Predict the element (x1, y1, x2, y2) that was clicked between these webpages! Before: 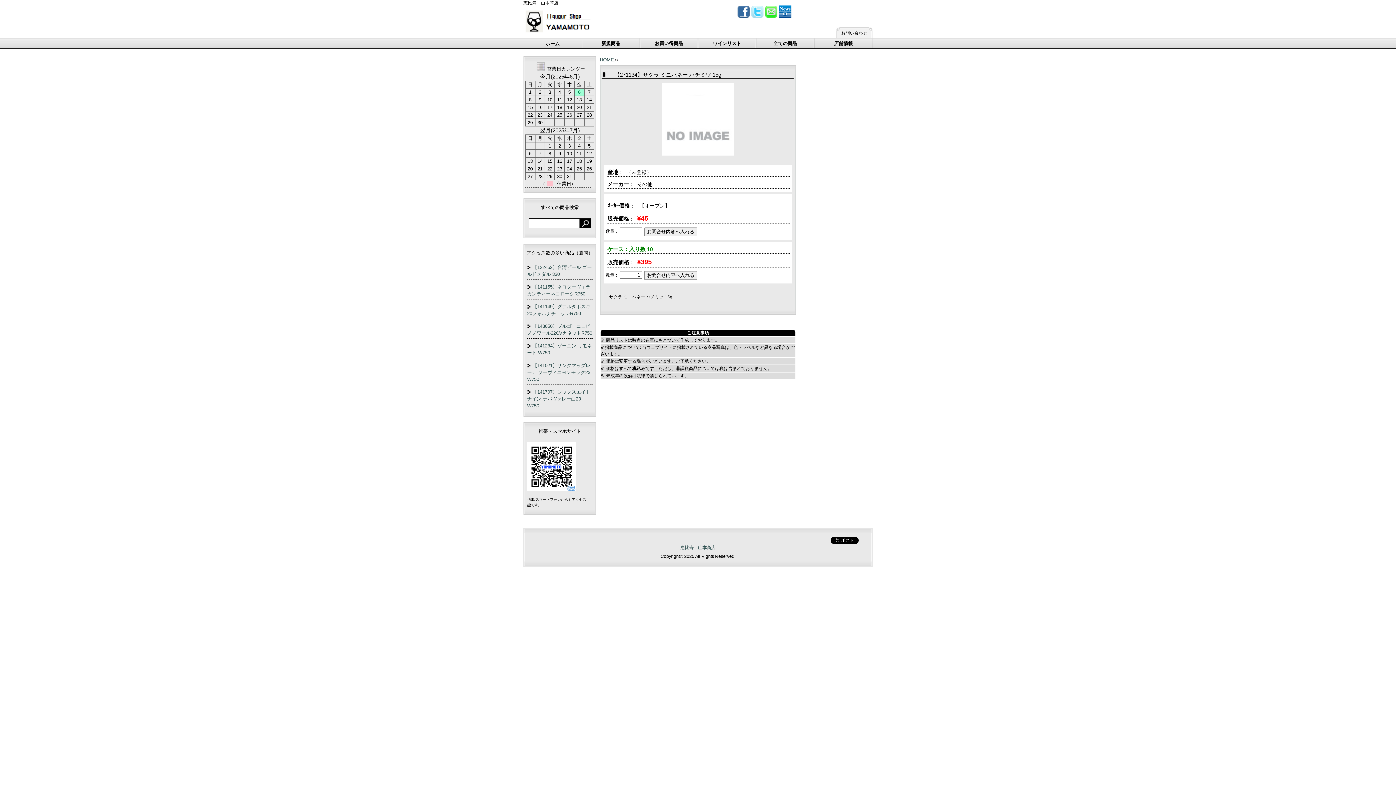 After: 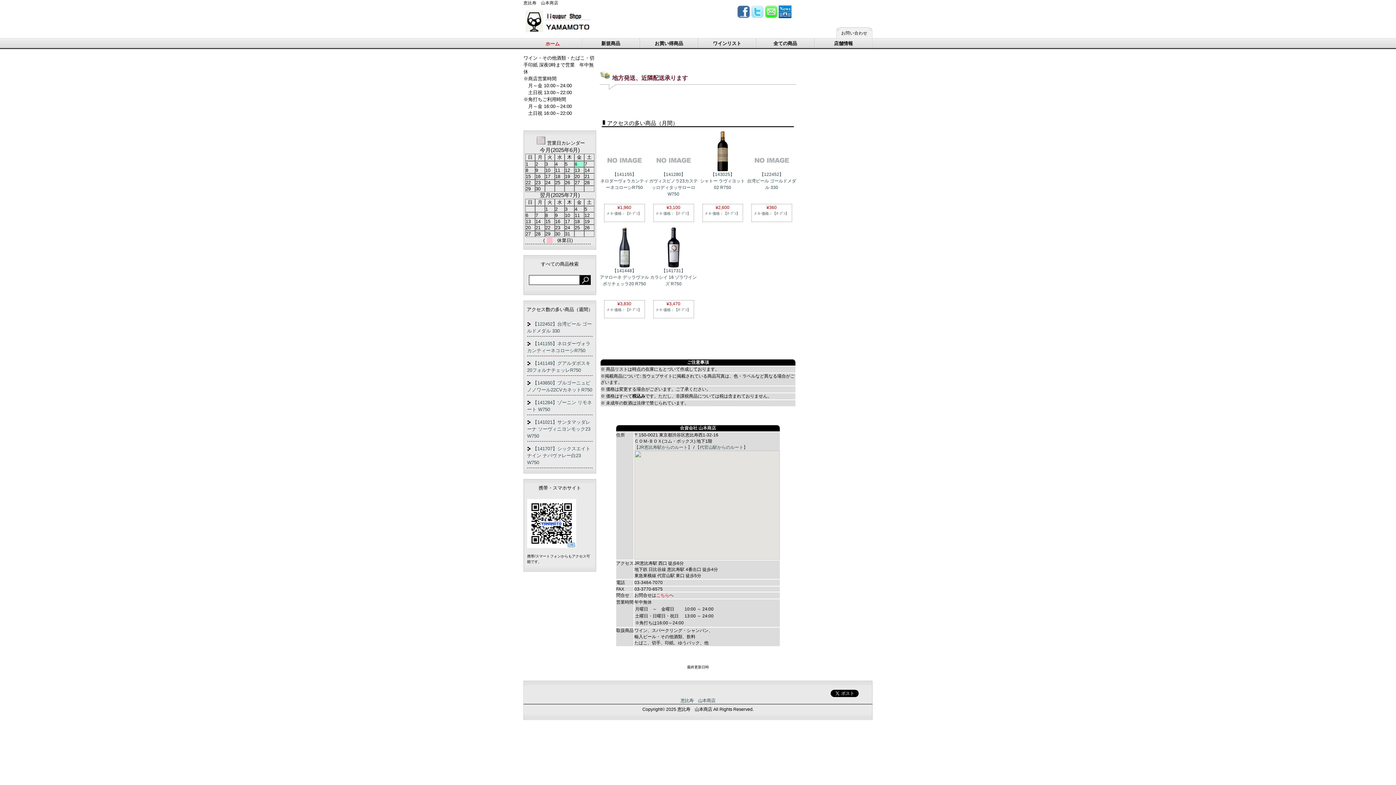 Action: bbox: (600, 57, 614, 62) label: HOME